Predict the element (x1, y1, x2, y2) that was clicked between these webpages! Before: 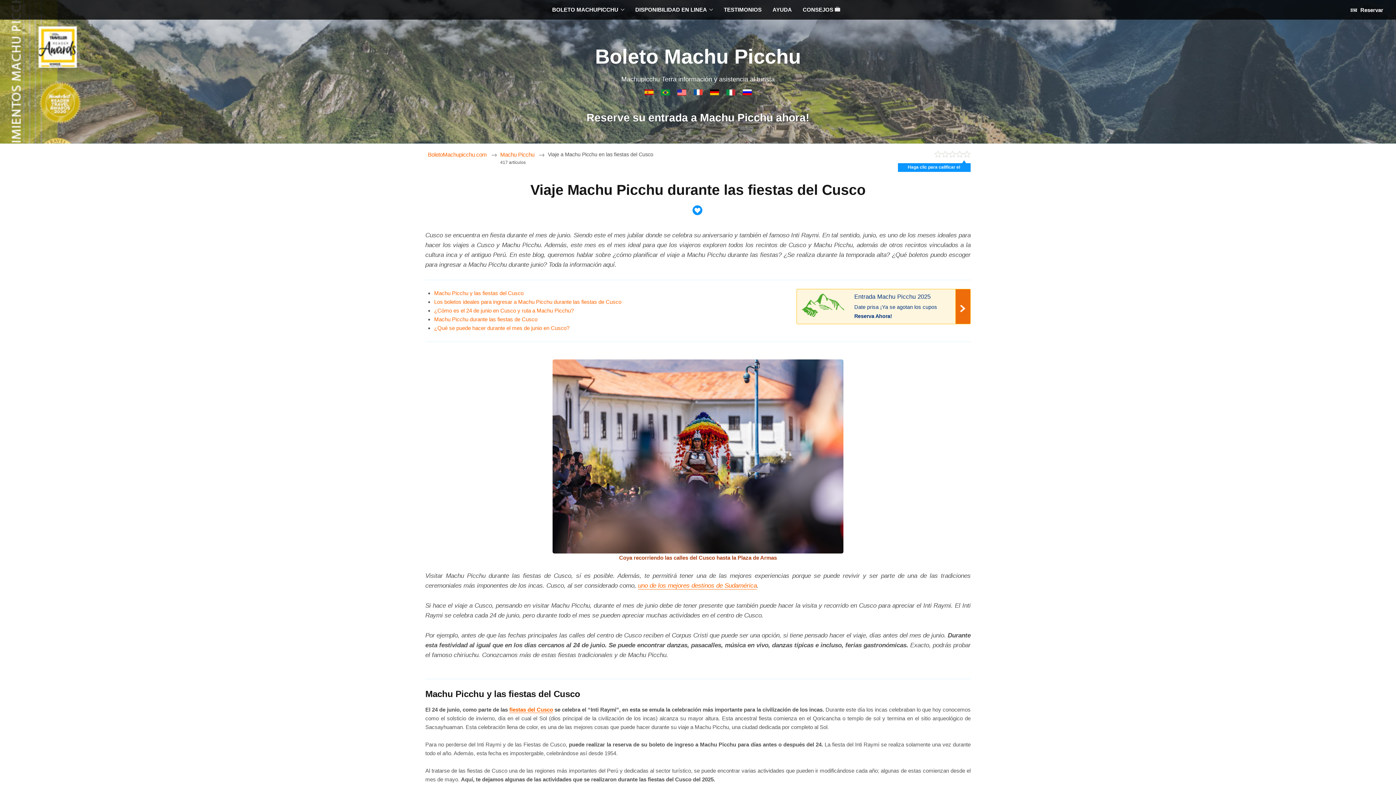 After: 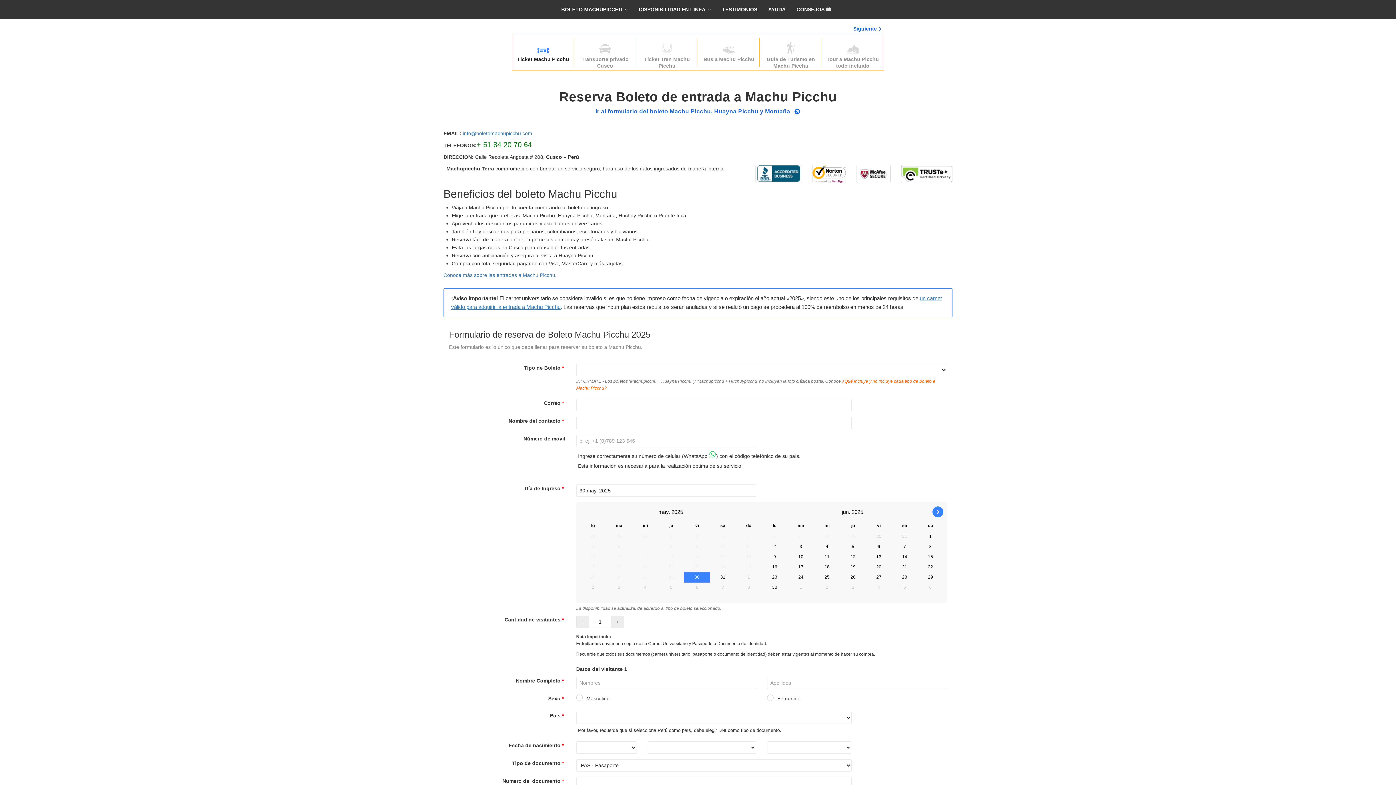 Action: bbox: (796, 289, 970, 328) label: Entrada Machu Picchu 2025
Date prisa ¡Ya se agotan los cupos
Reserva Ahora!